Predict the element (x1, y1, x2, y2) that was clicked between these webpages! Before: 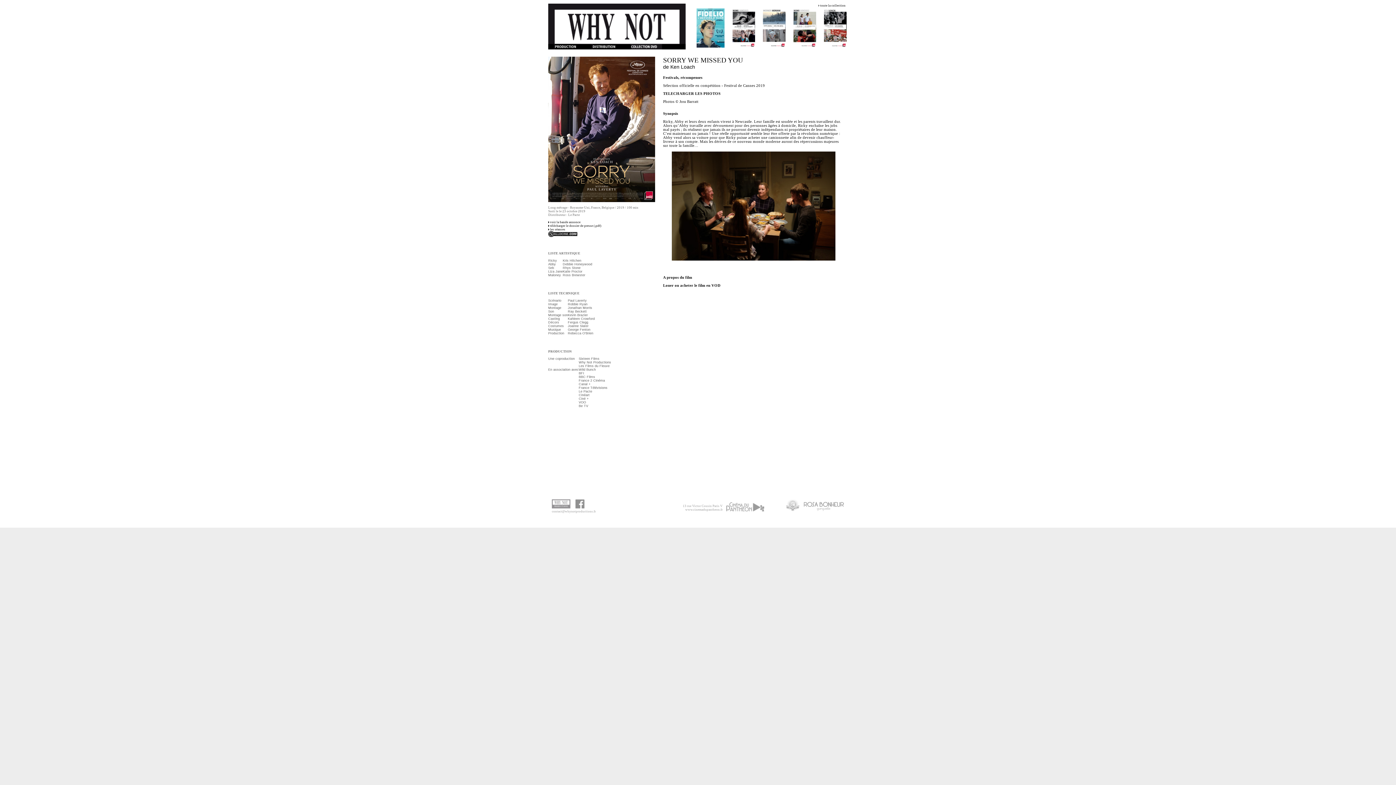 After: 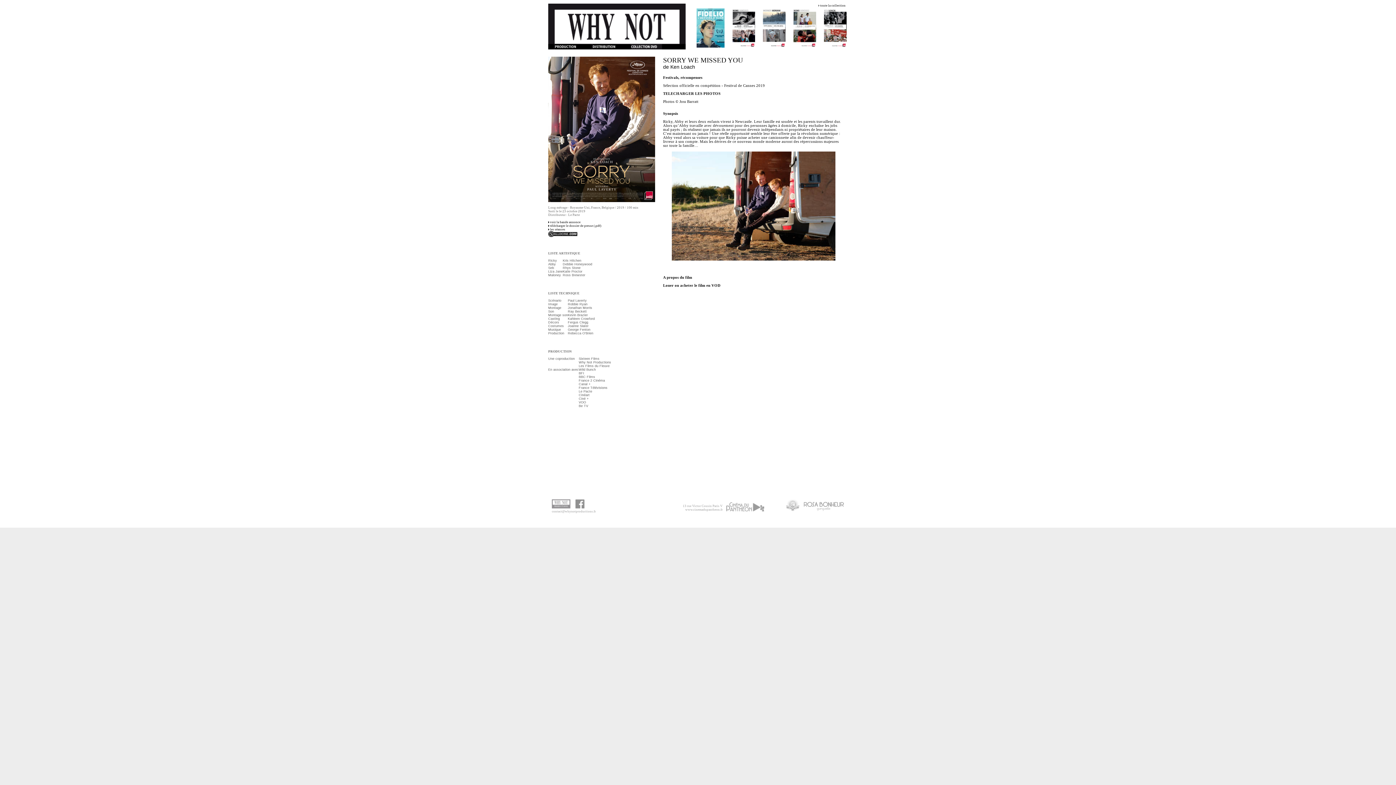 Action: bbox: (552, 502, 570, 505)